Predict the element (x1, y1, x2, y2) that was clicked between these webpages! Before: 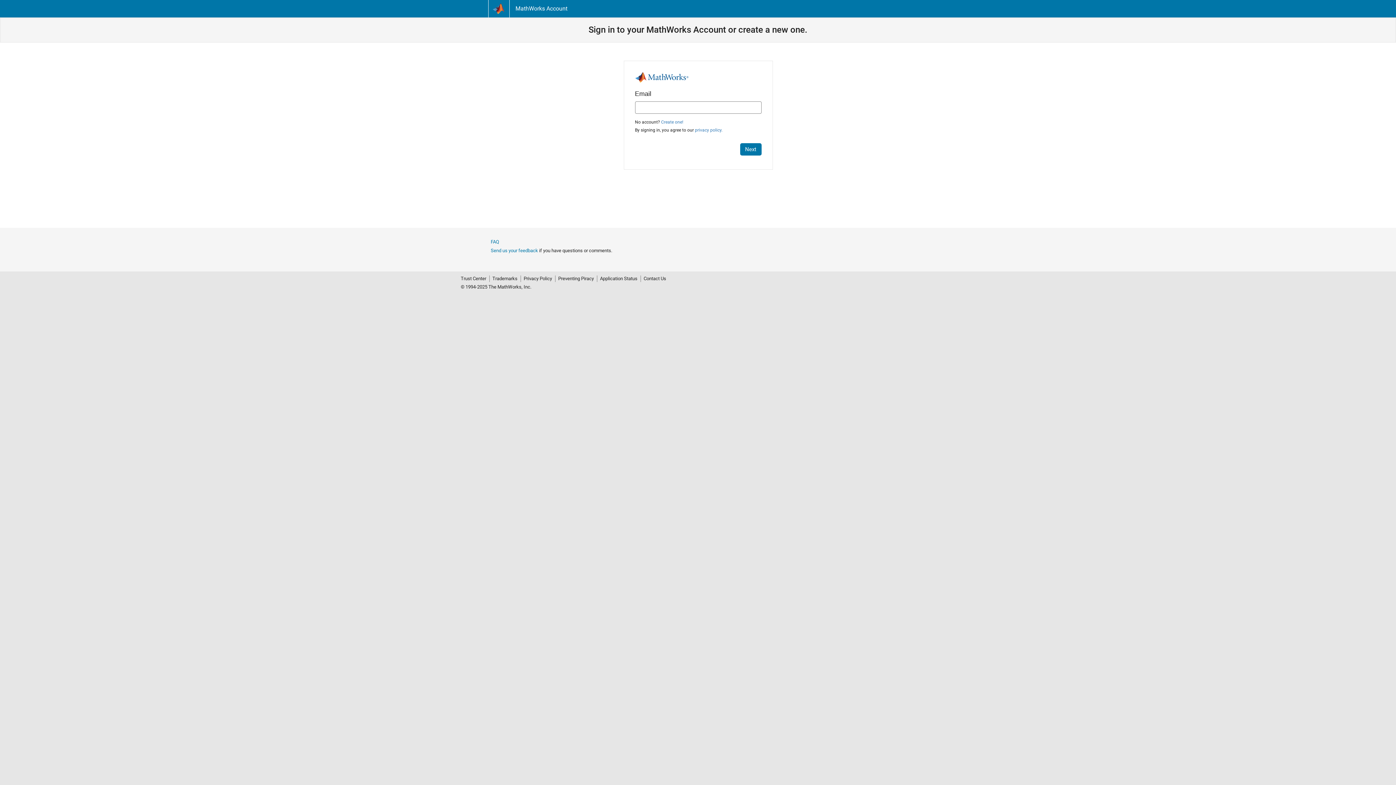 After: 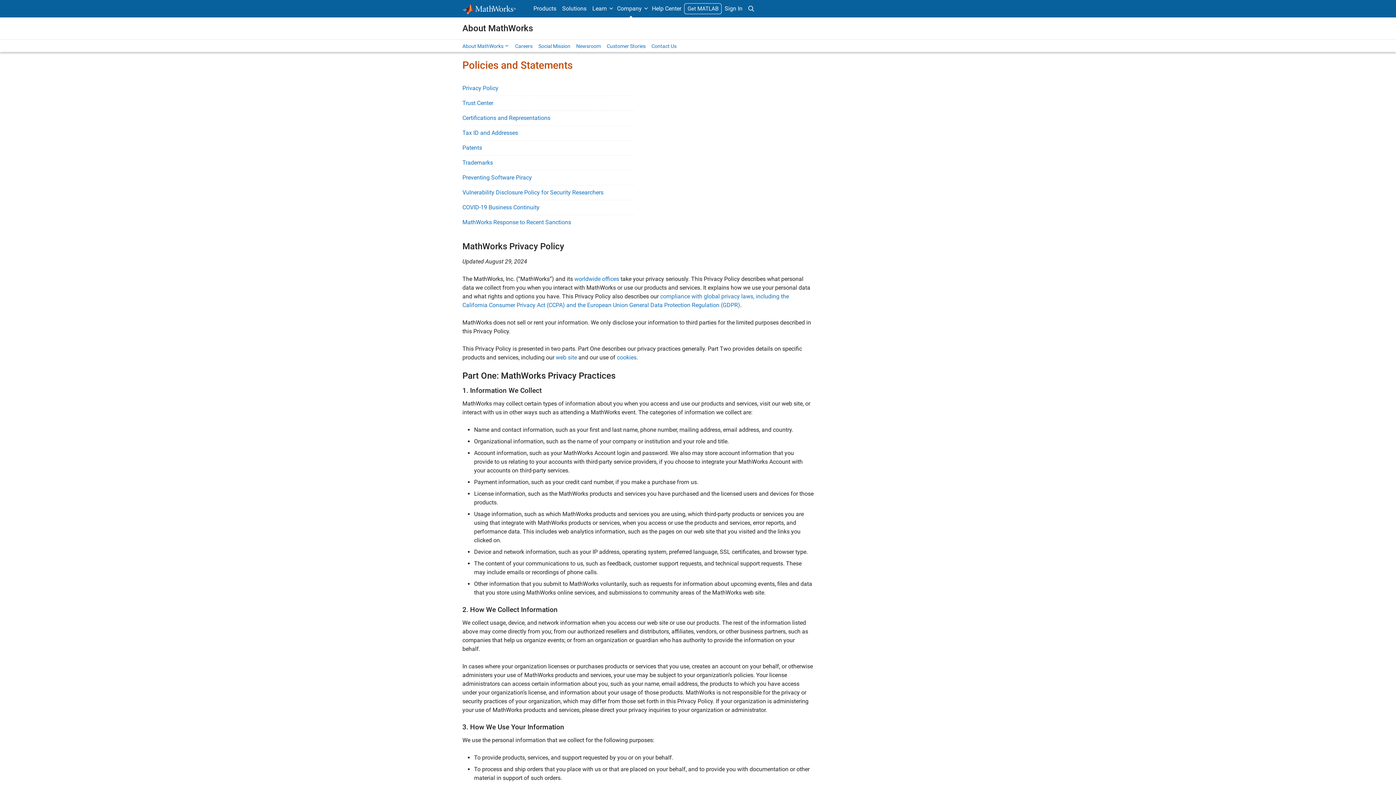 Action: bbox: (520, 275, 555, 282) label: Privacy Policy